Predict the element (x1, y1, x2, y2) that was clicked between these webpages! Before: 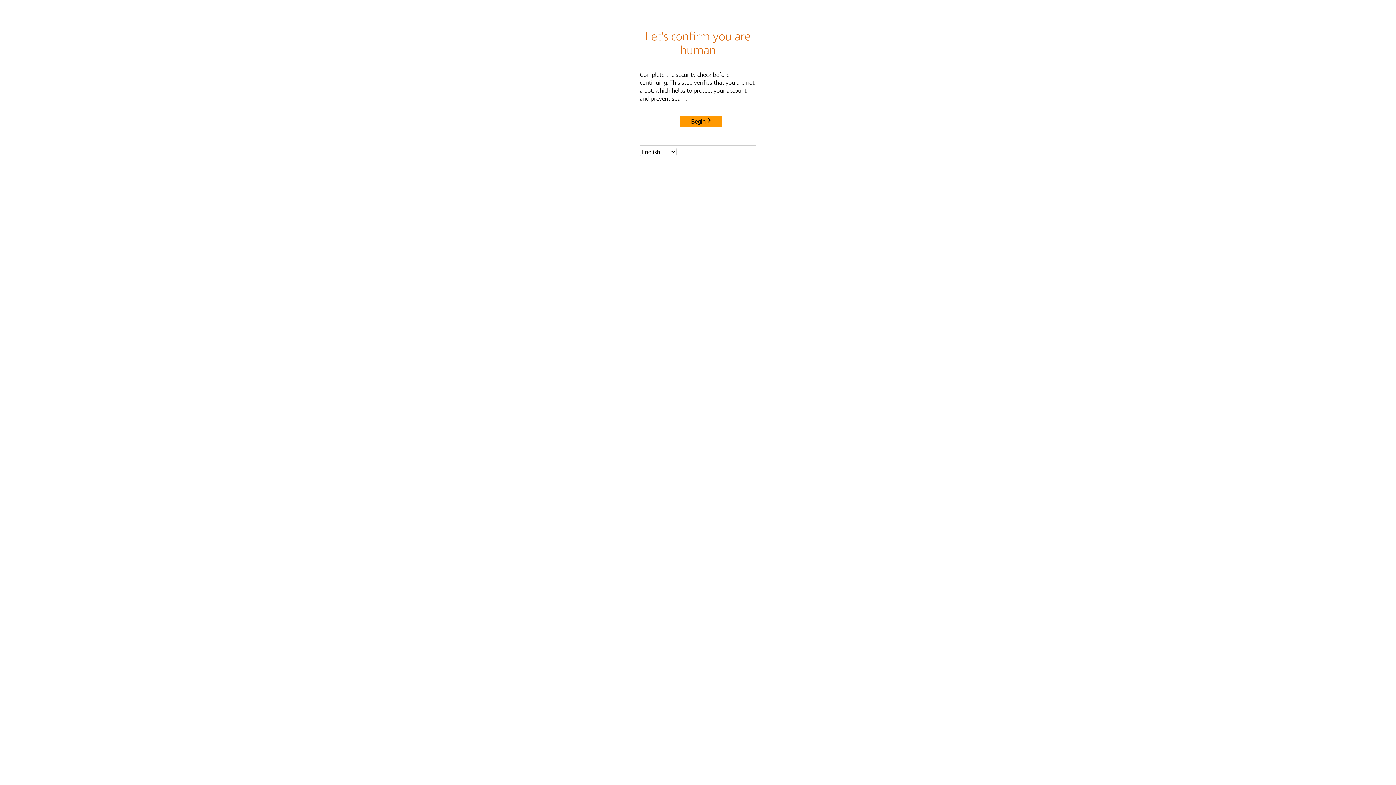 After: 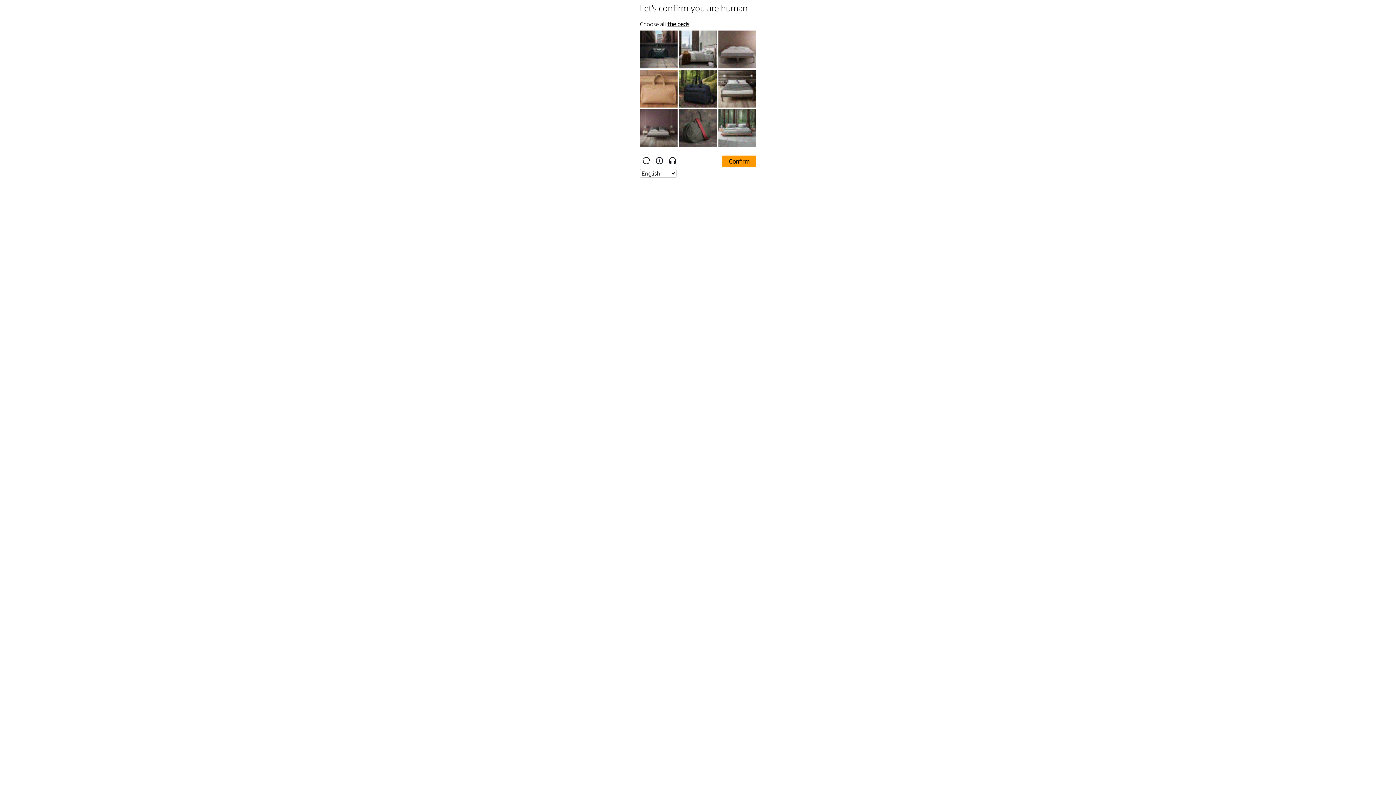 Action: bbox: (680, 115, 722, 127) label: Begin